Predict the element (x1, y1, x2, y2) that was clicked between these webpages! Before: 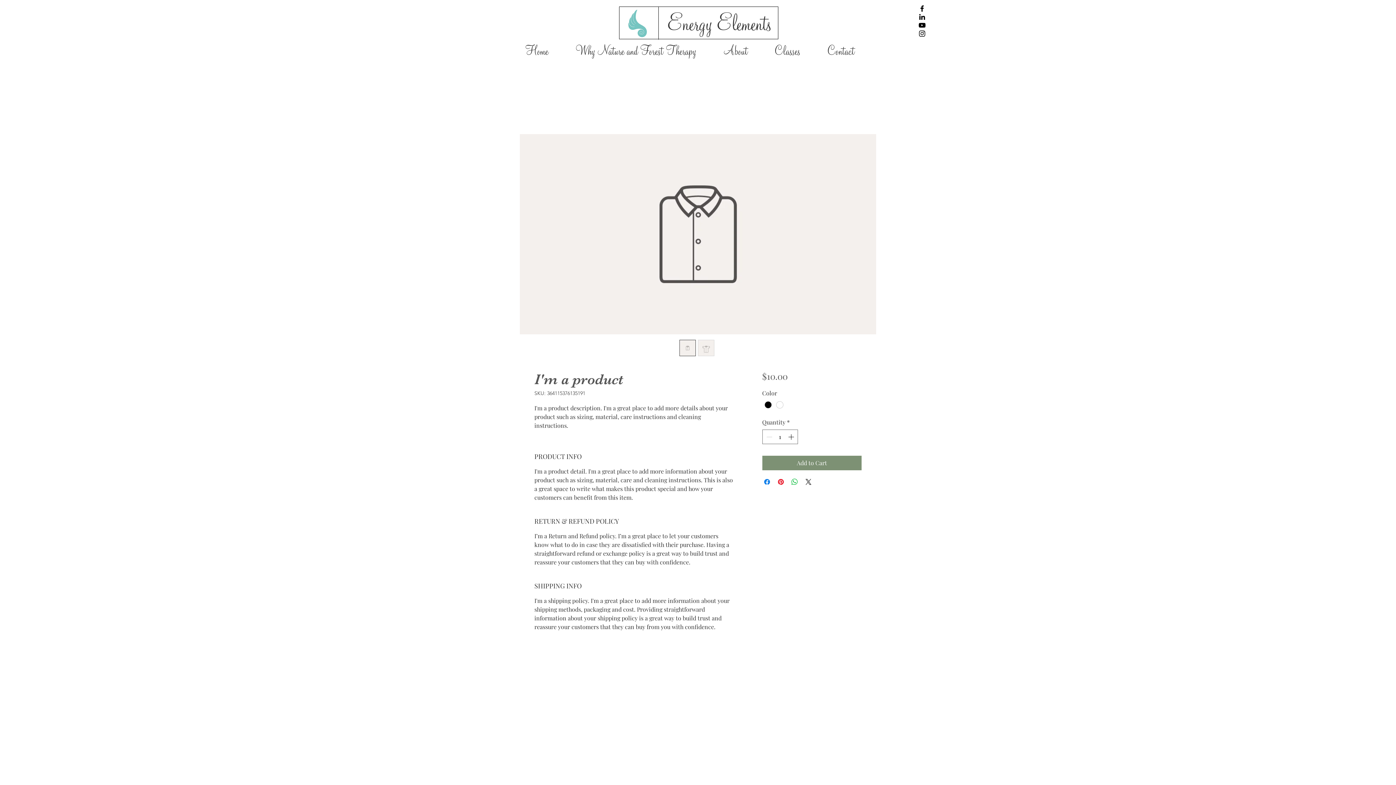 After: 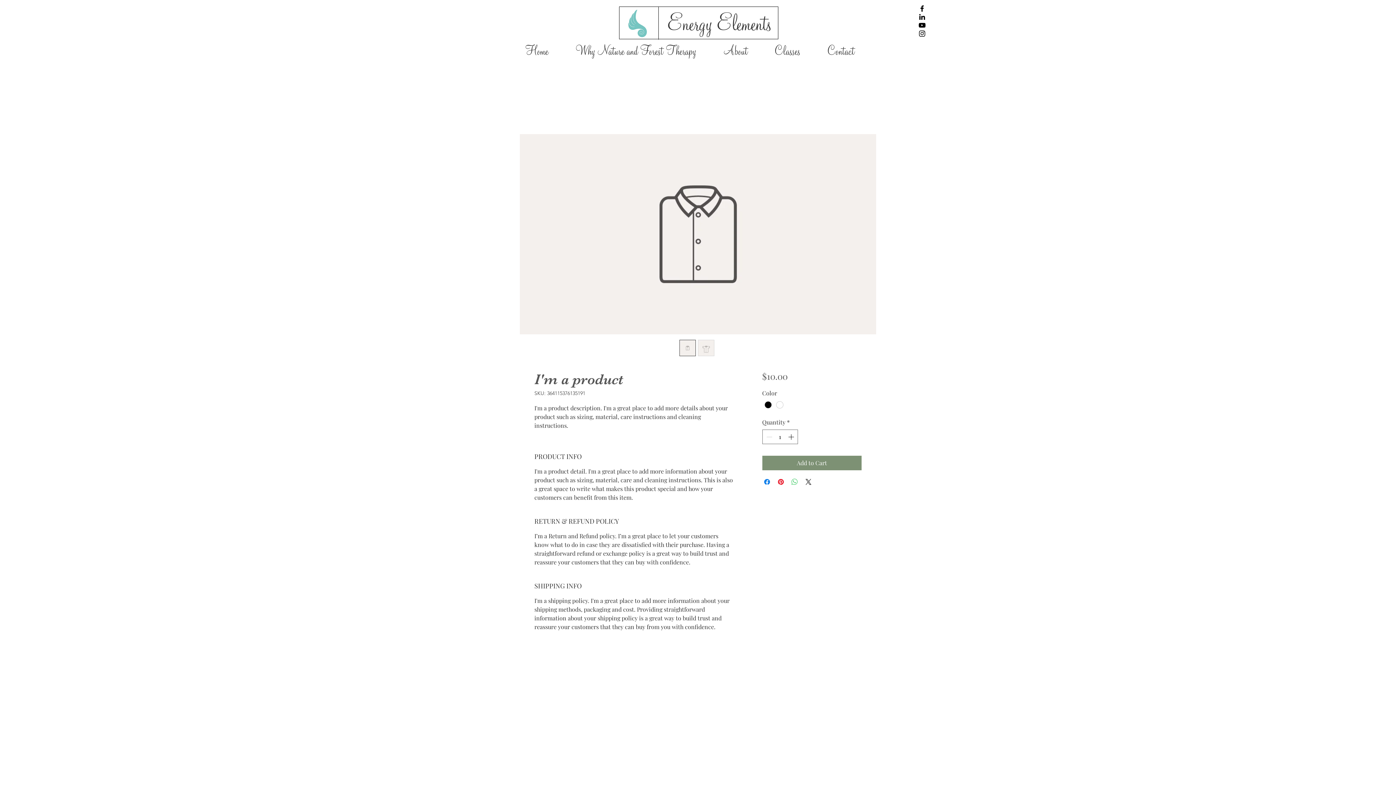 Action: bbox: (790, 477, 799, 486) label: Share on WhatsApp